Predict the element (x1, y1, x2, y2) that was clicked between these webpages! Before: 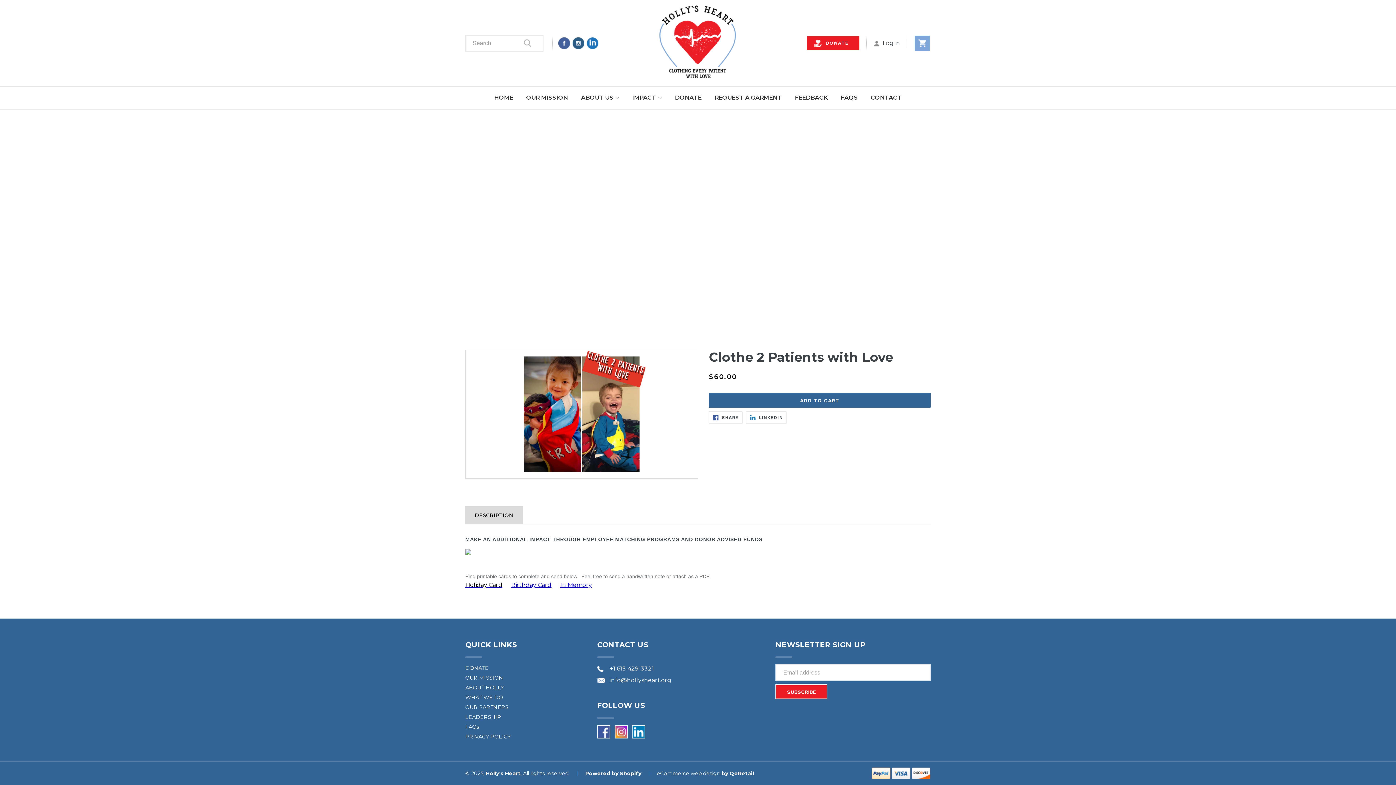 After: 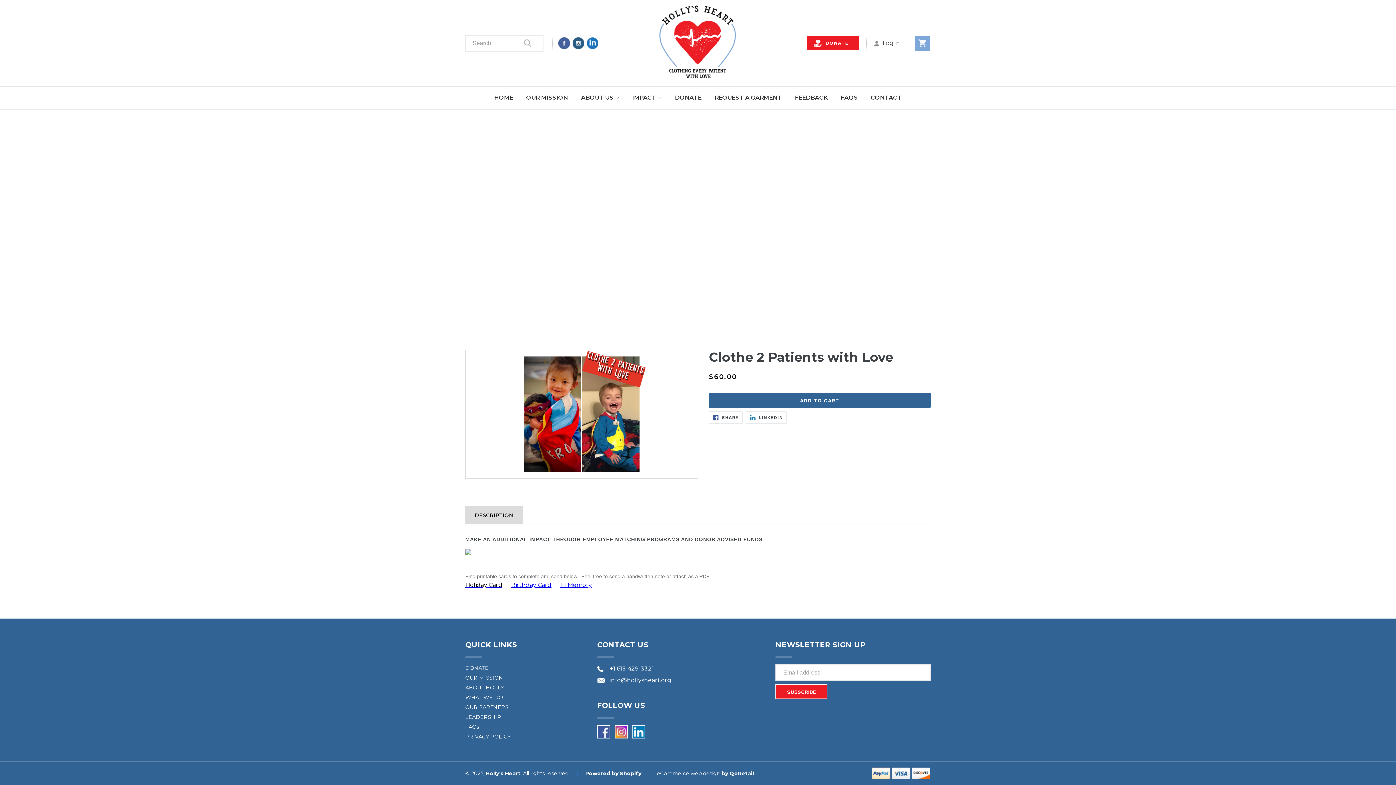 Action: bbox: (597, 664, 775, 673) label: +1 615-429-3321